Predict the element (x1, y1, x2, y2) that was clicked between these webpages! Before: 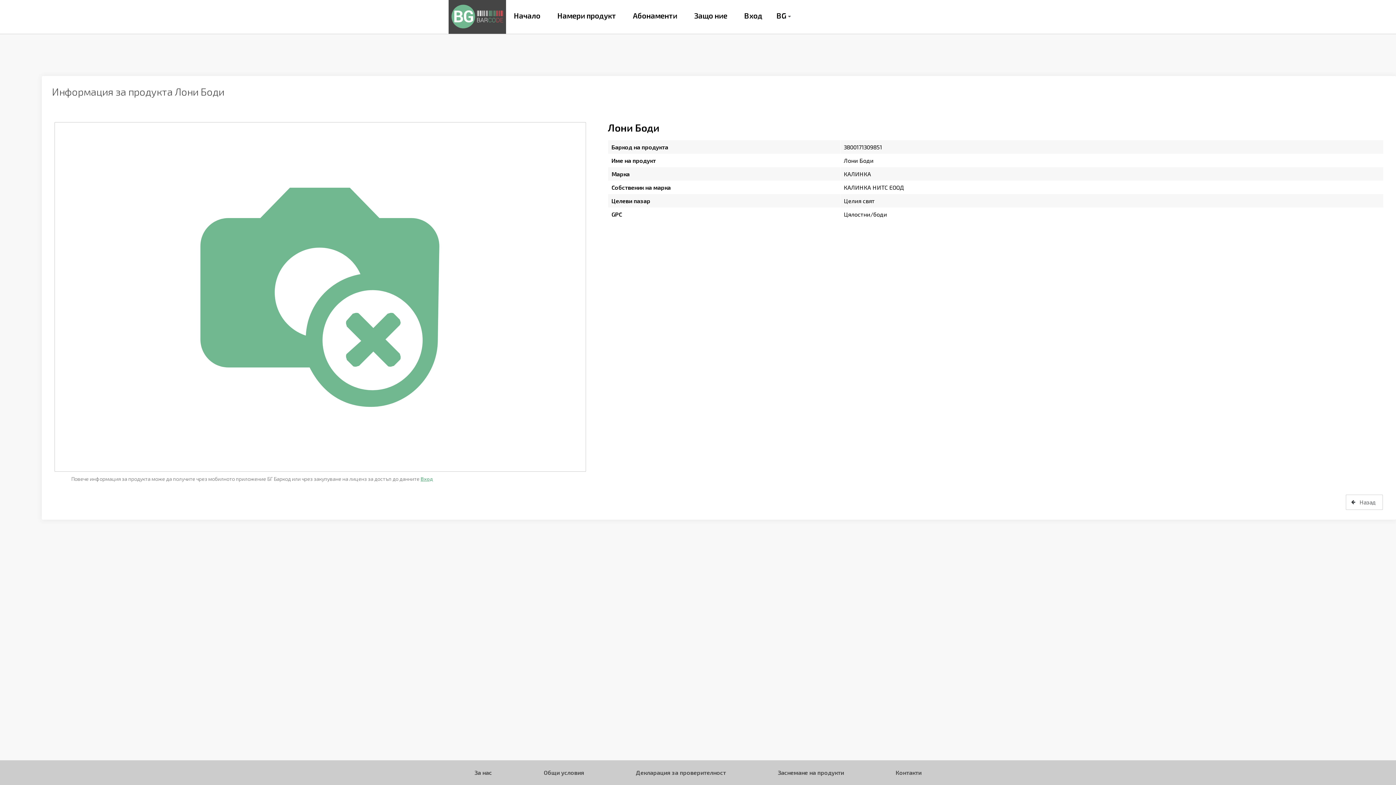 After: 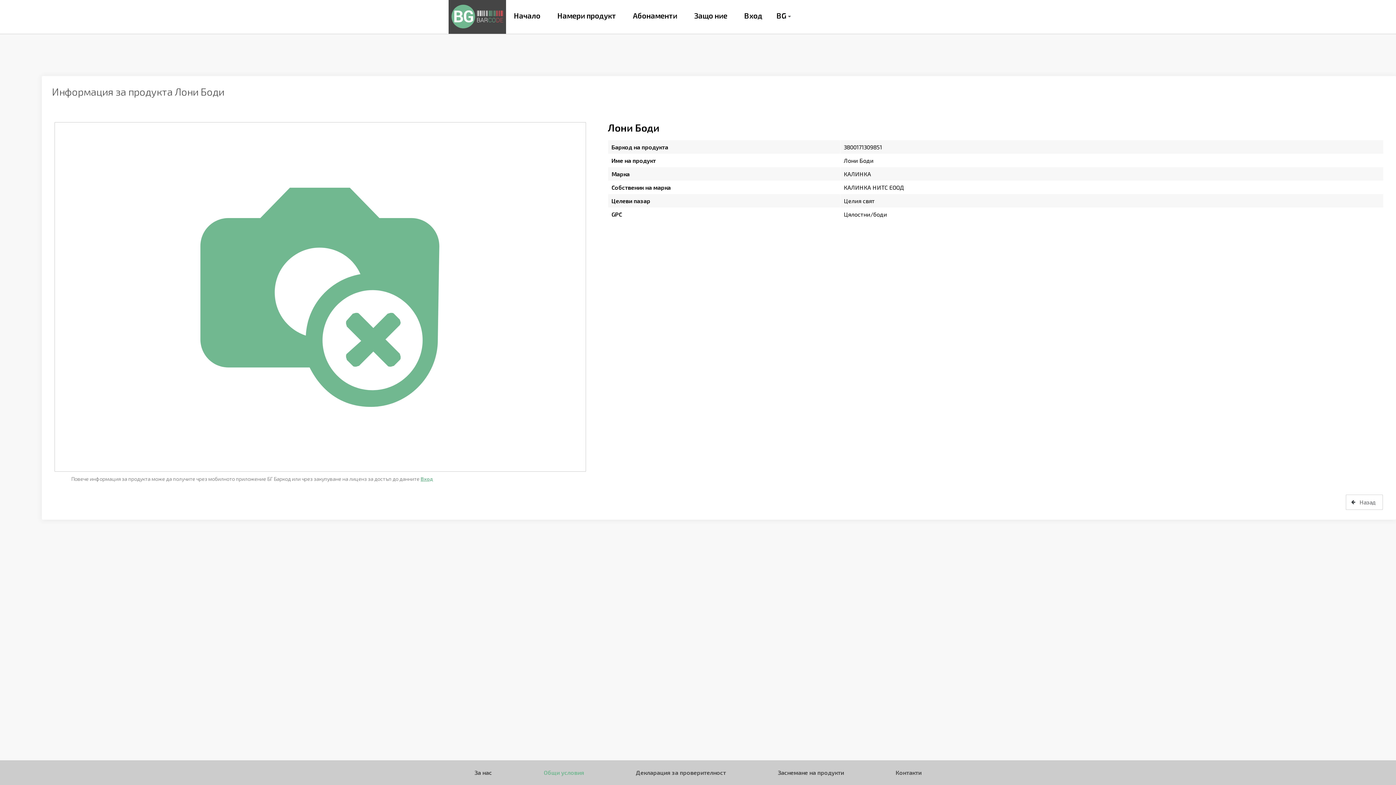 Action: label: Общи условия bbox: (517, 760, 610, 785)